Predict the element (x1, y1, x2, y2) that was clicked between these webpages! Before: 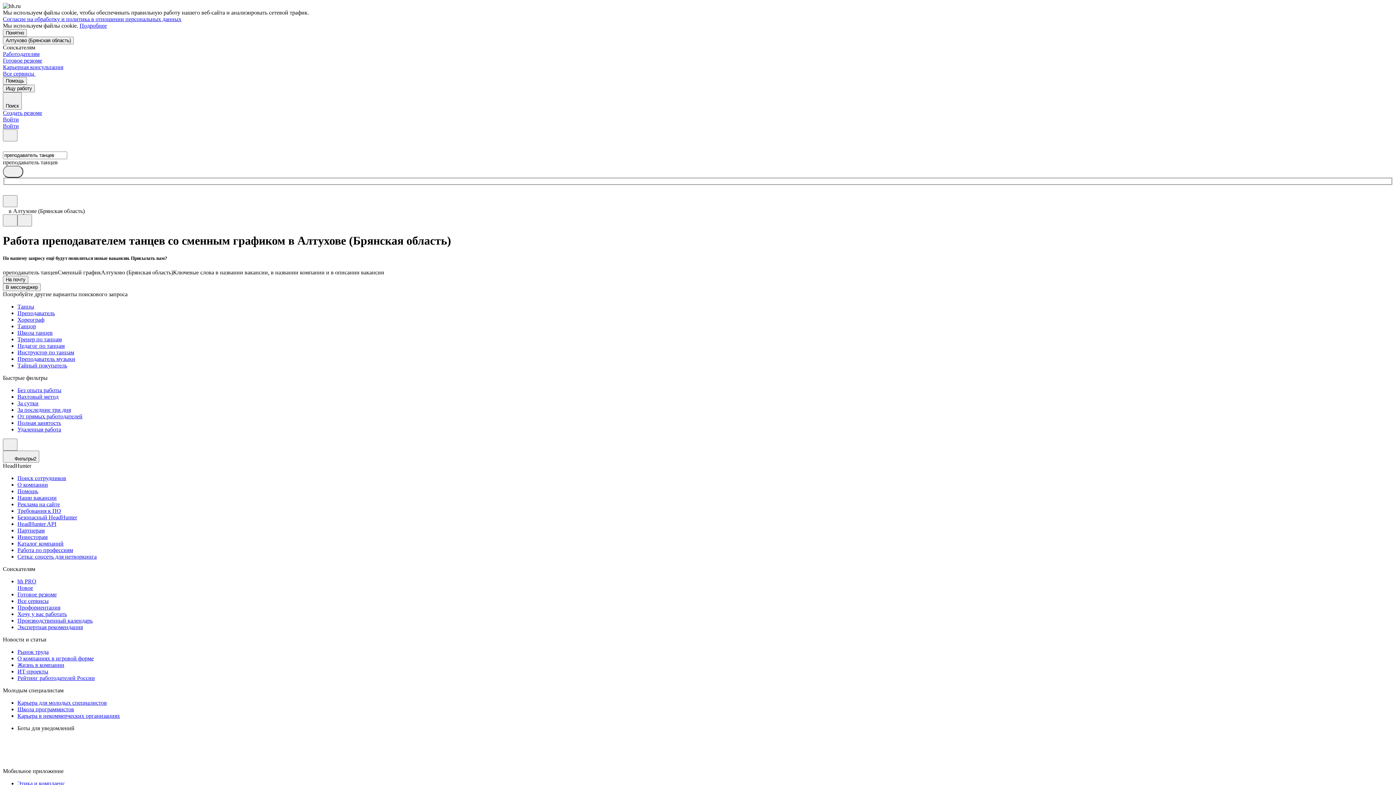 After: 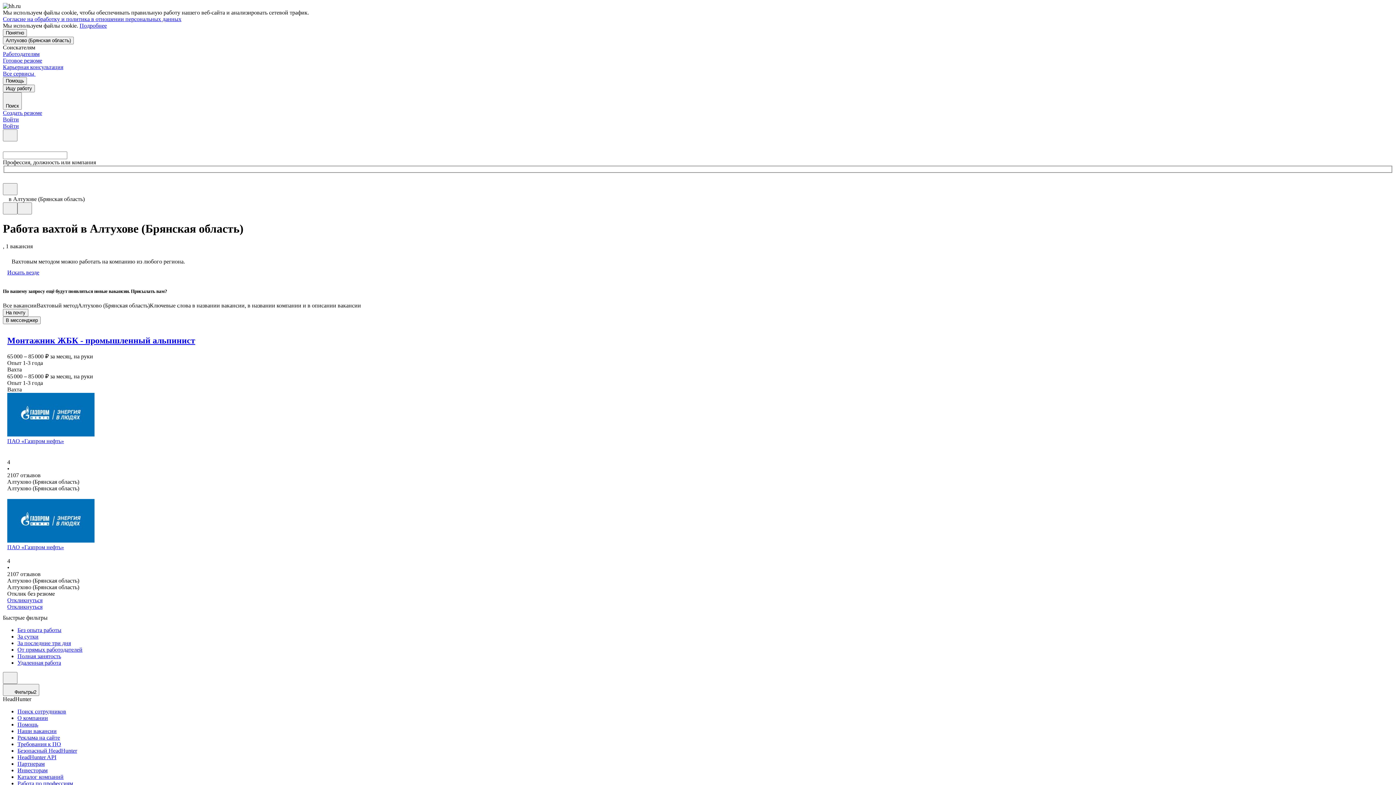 Action: label: Вахтовый метод bbox: (17, 393, 1393, 400)